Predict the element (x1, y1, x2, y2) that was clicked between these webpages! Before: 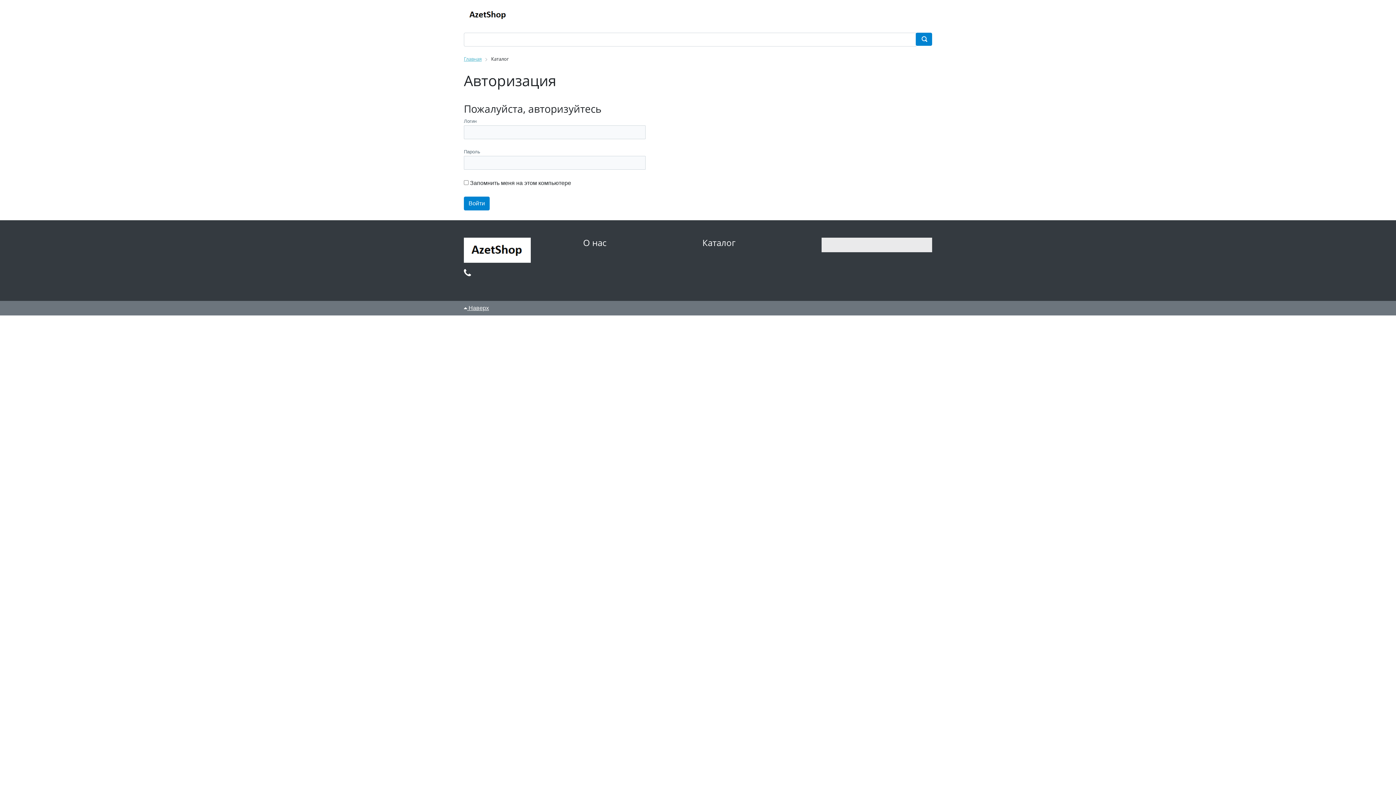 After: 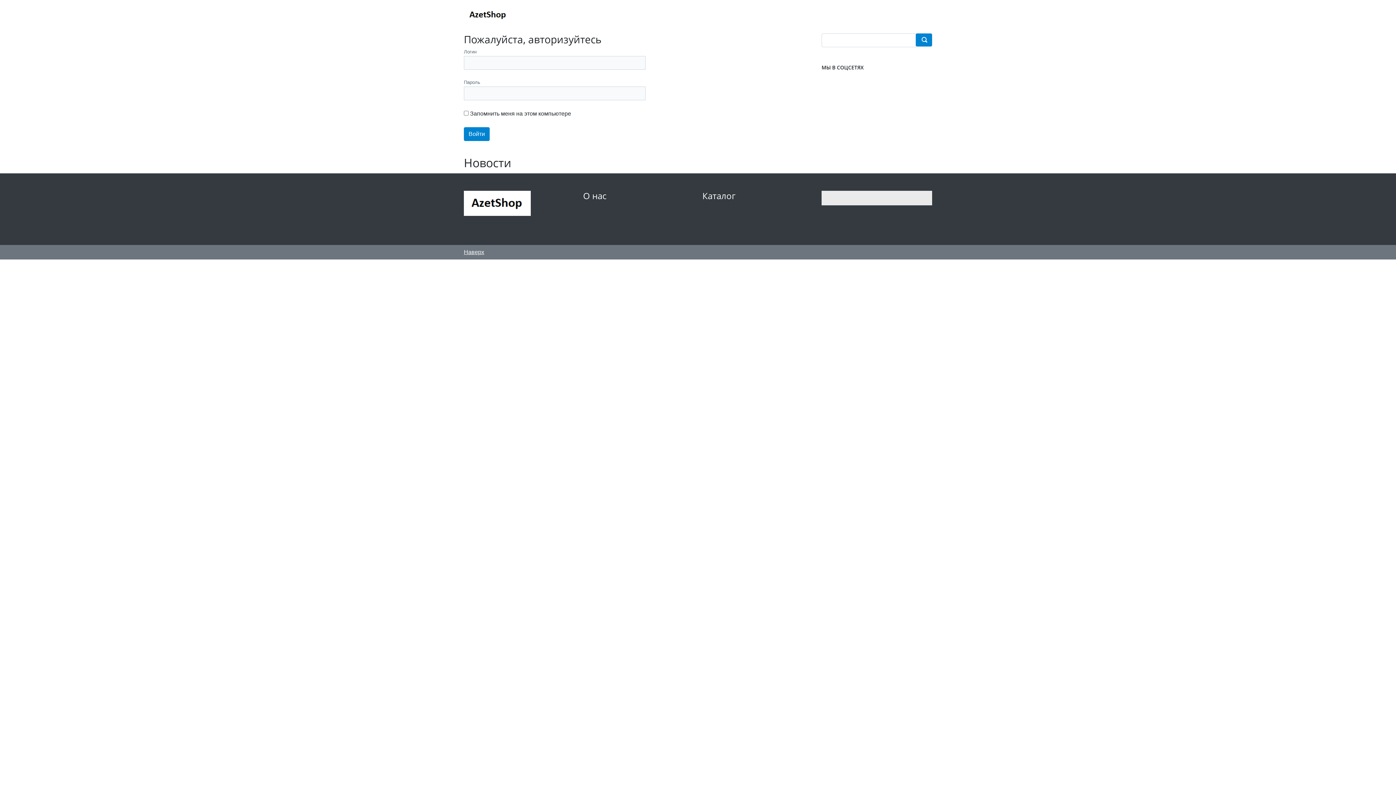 Action: bbox: (464, 5, 512, 24)